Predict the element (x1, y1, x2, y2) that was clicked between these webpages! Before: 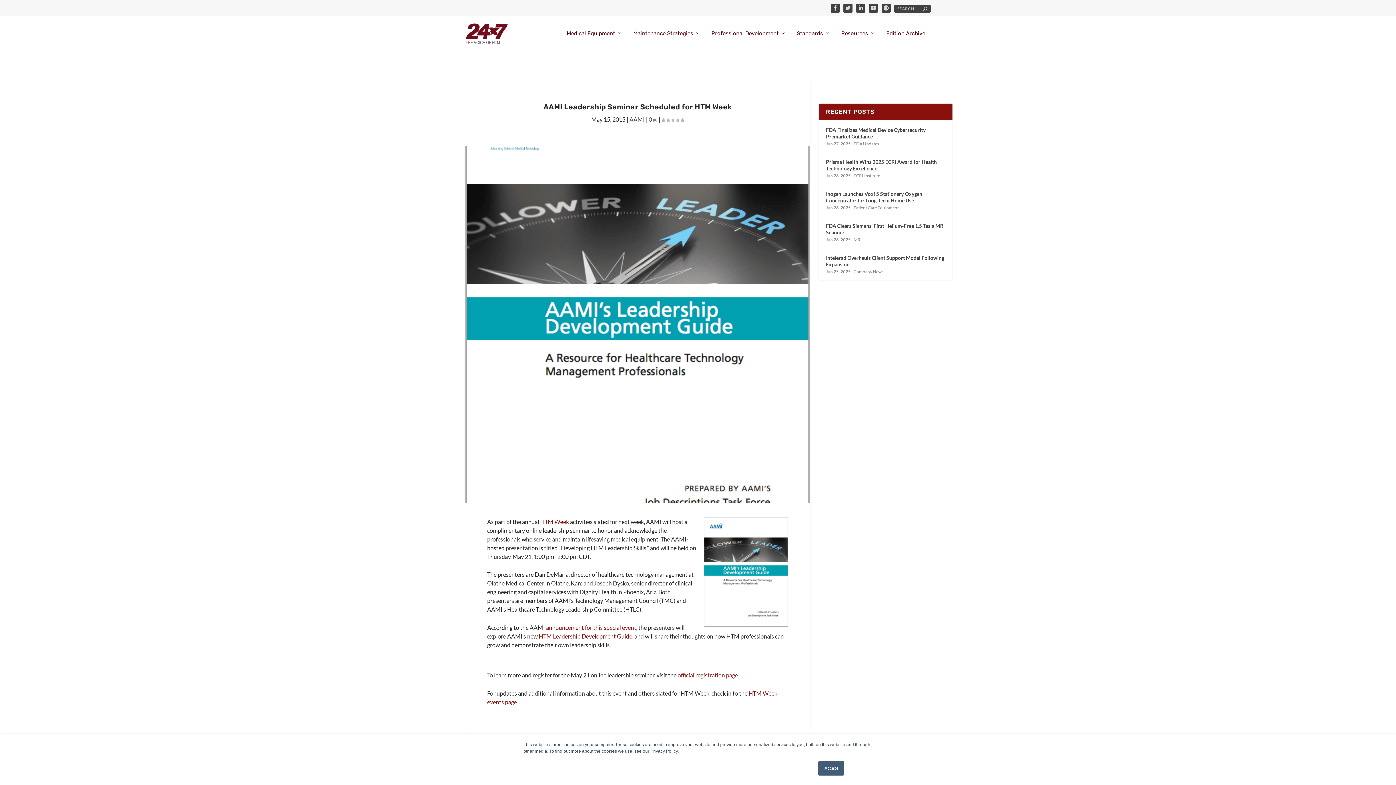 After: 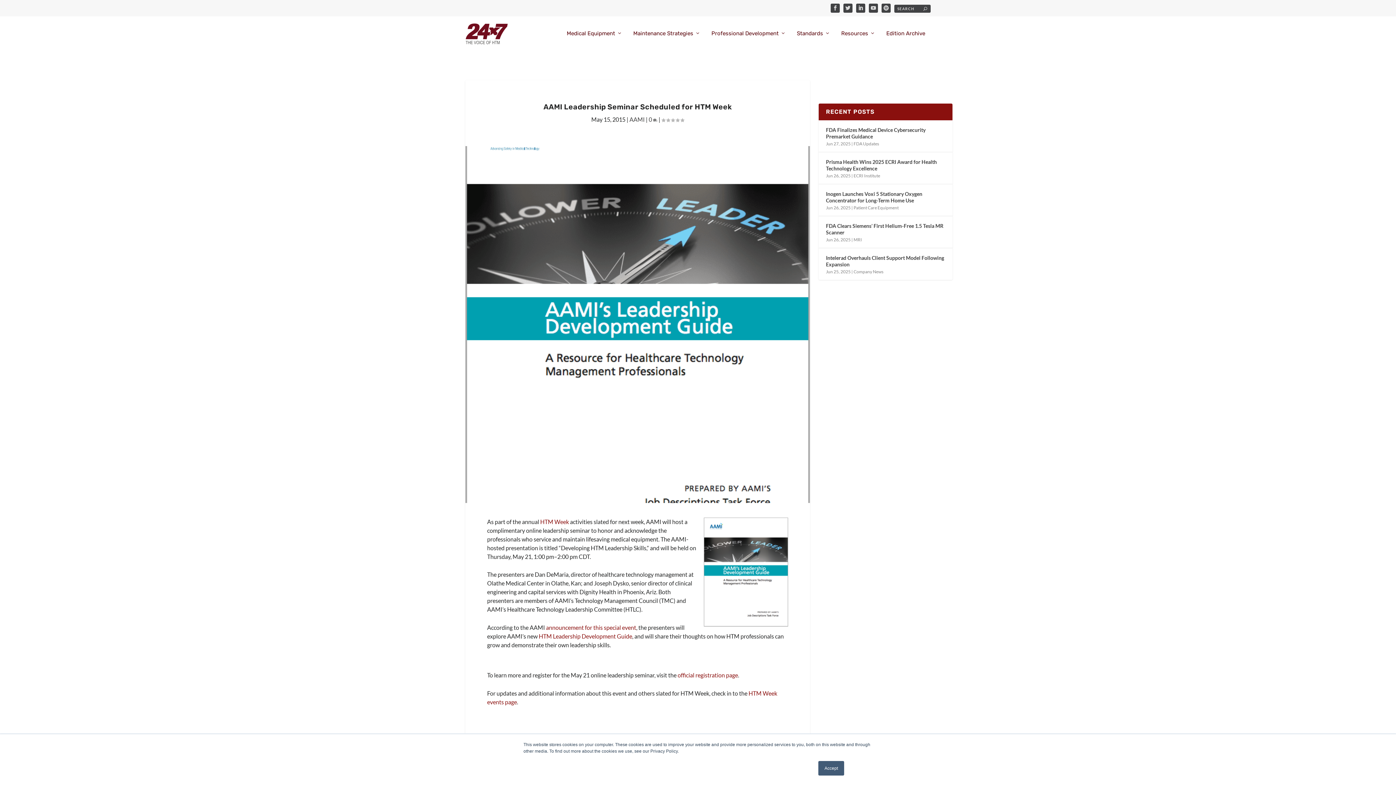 Action: label: HTM Week bbox: (540, 518, 569, 525)